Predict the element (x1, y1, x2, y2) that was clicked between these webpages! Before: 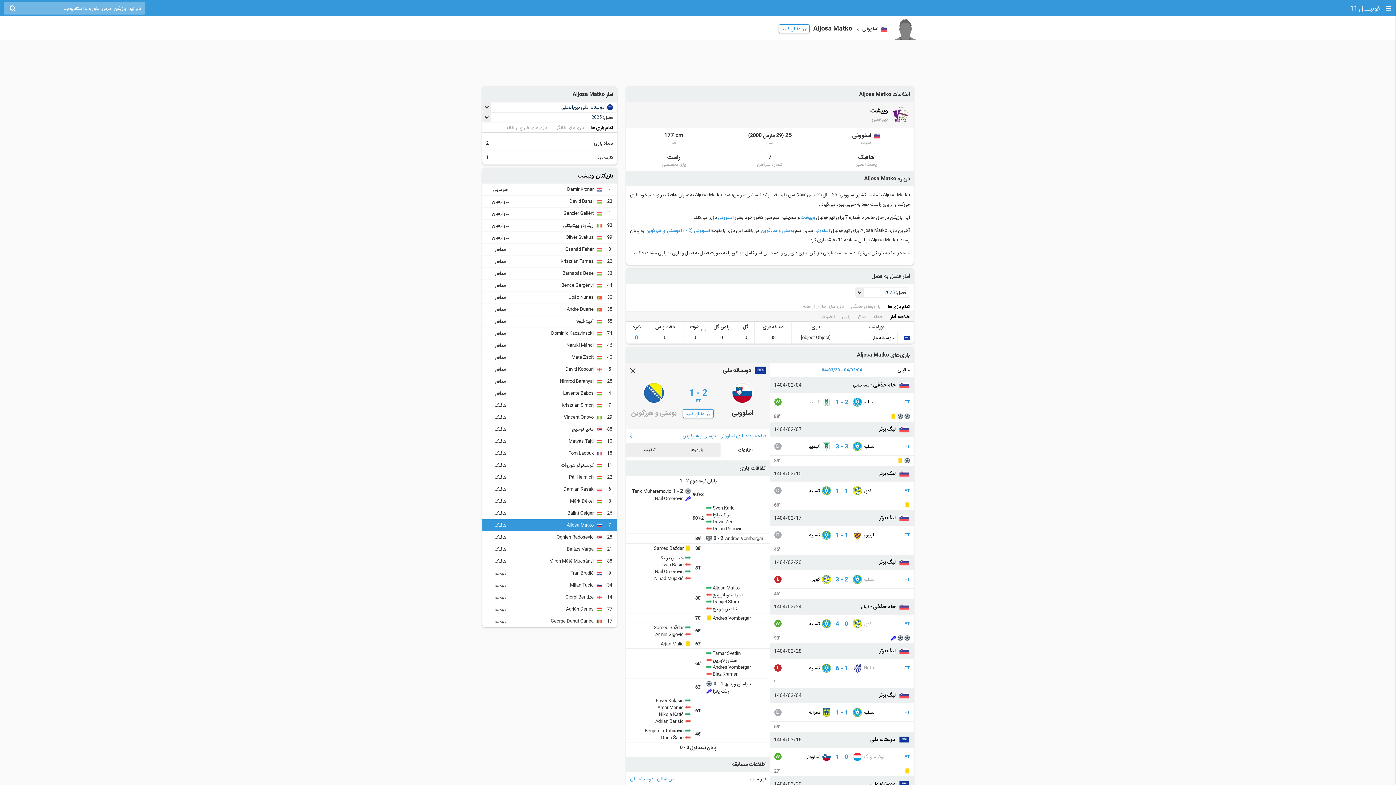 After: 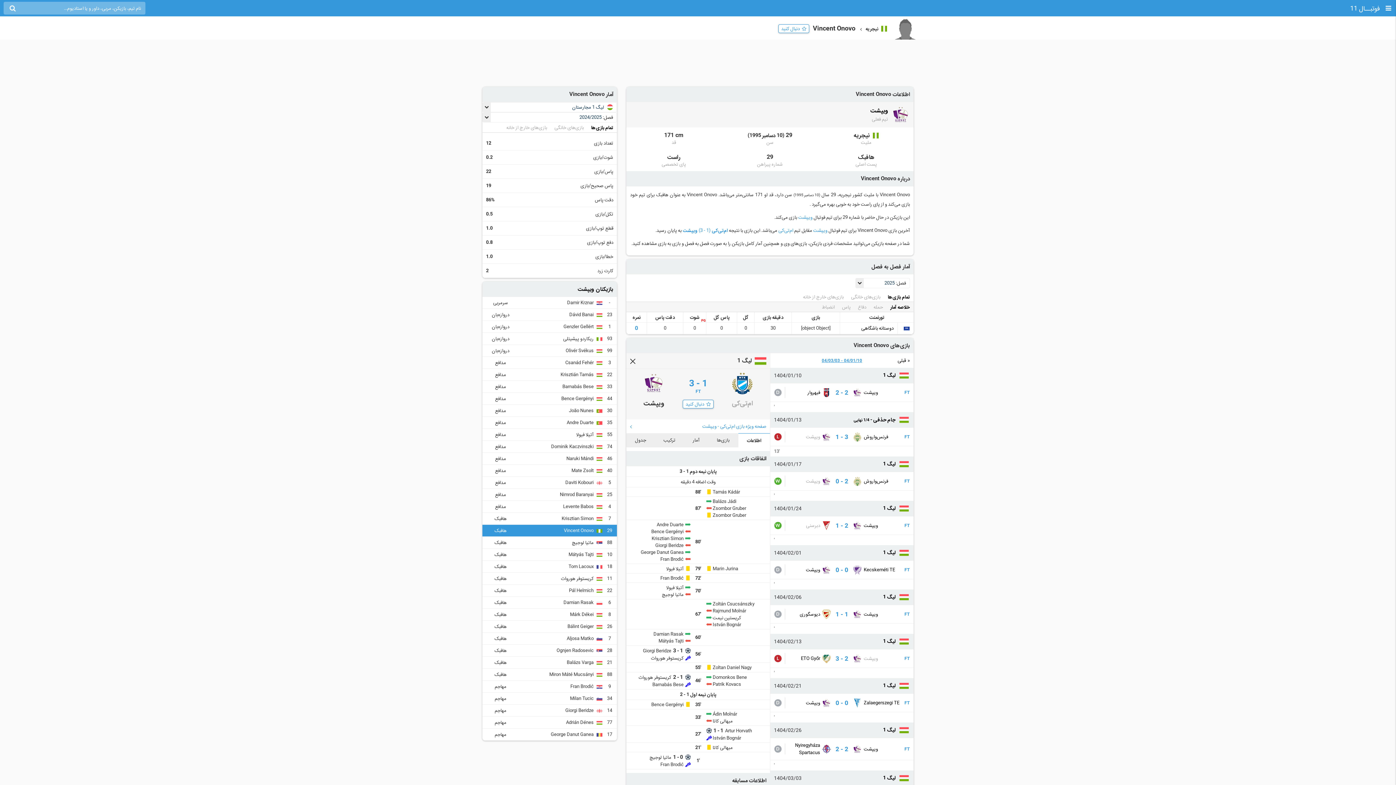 Action: label: Vincent Onovo bbox: (564, 414, 593, 420)